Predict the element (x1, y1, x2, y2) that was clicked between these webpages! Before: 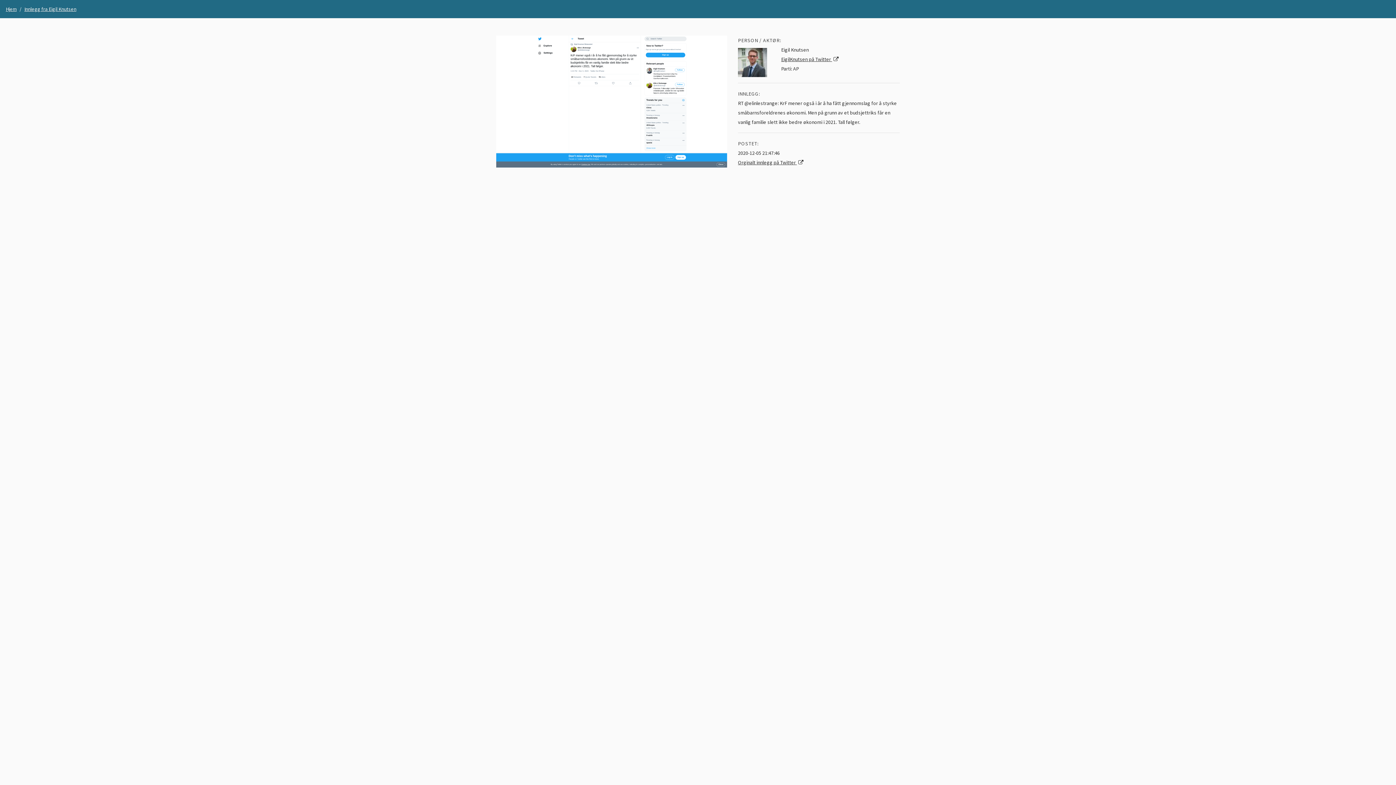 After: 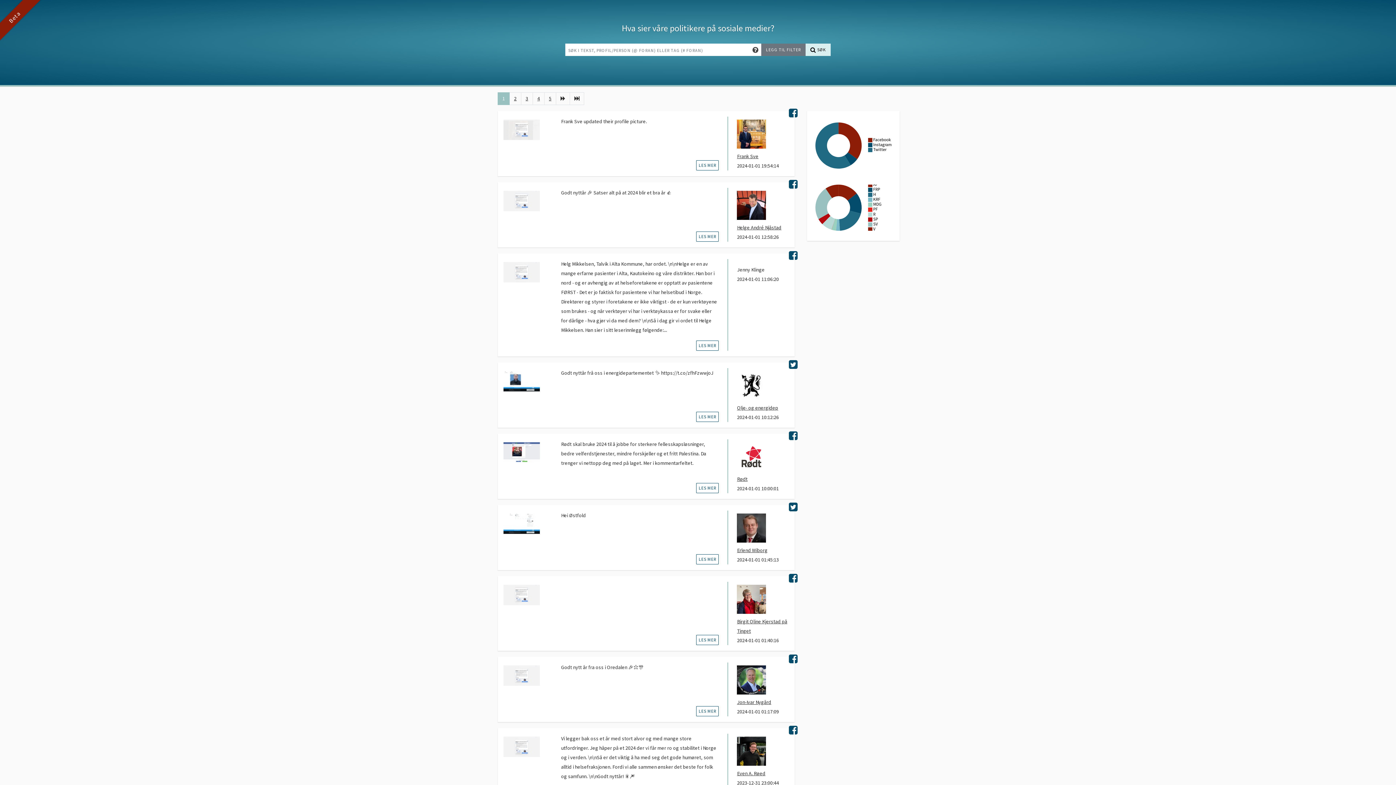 Action: label: Hjem bbox: (5, 5, 16, 12)